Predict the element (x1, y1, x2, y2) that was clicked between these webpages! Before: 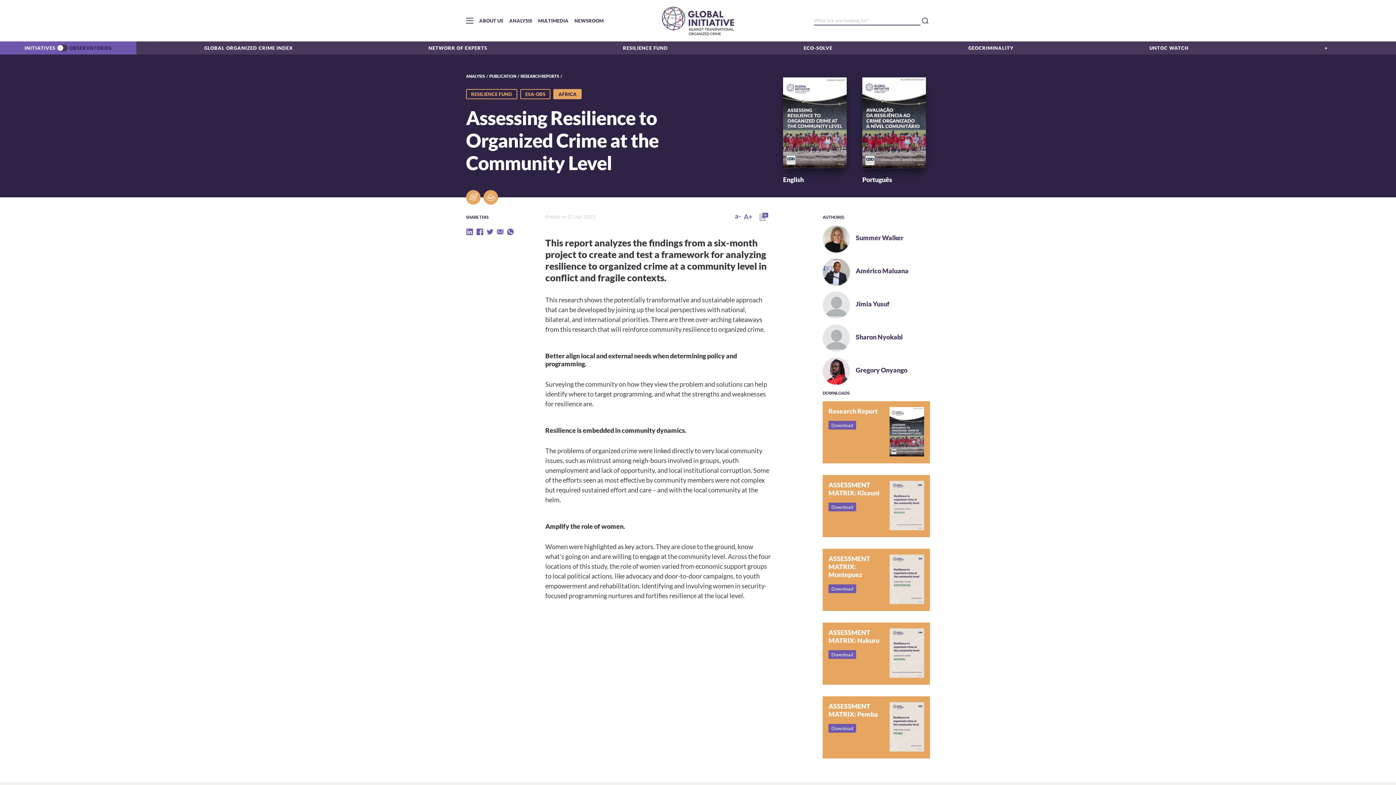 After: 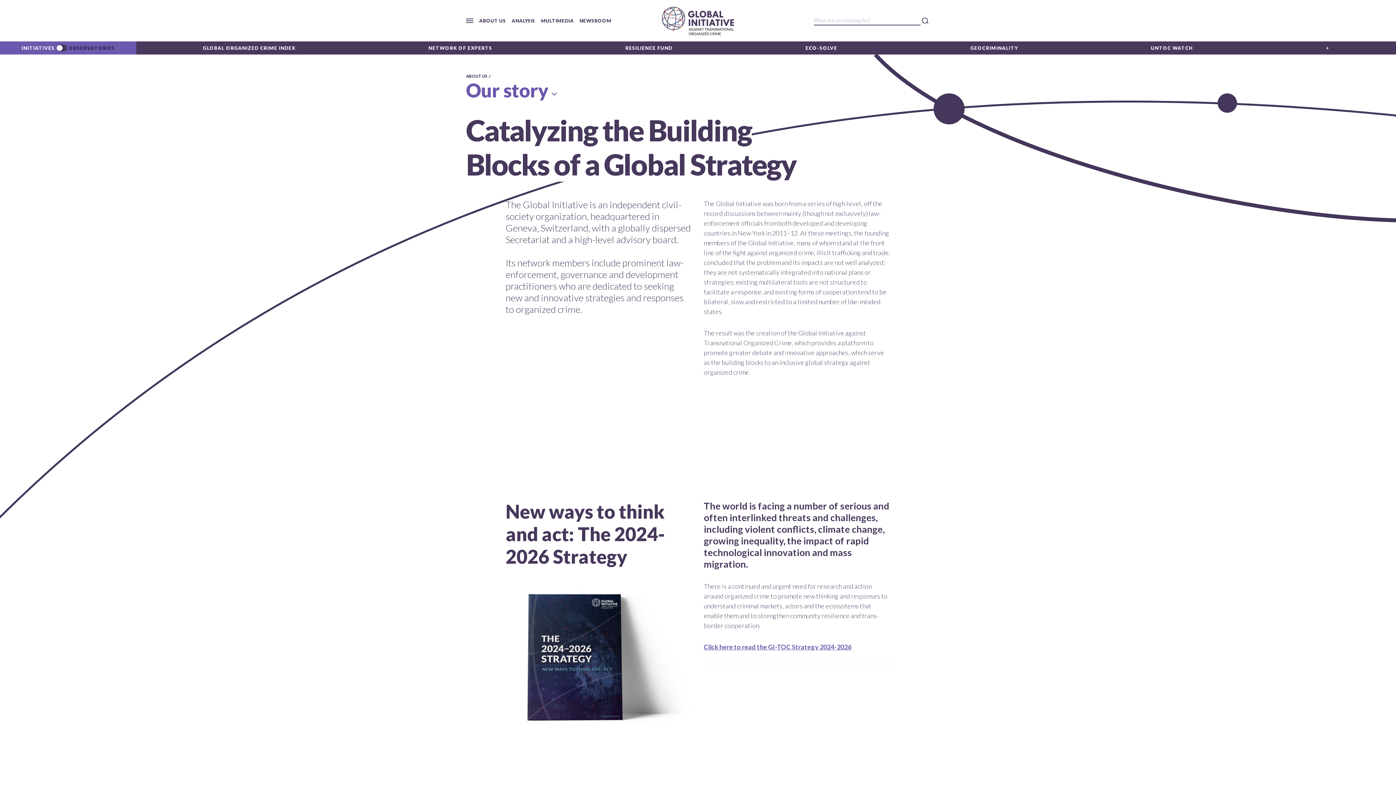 Action: label: ABOUT US bbox: (479, 17, 503, 23)